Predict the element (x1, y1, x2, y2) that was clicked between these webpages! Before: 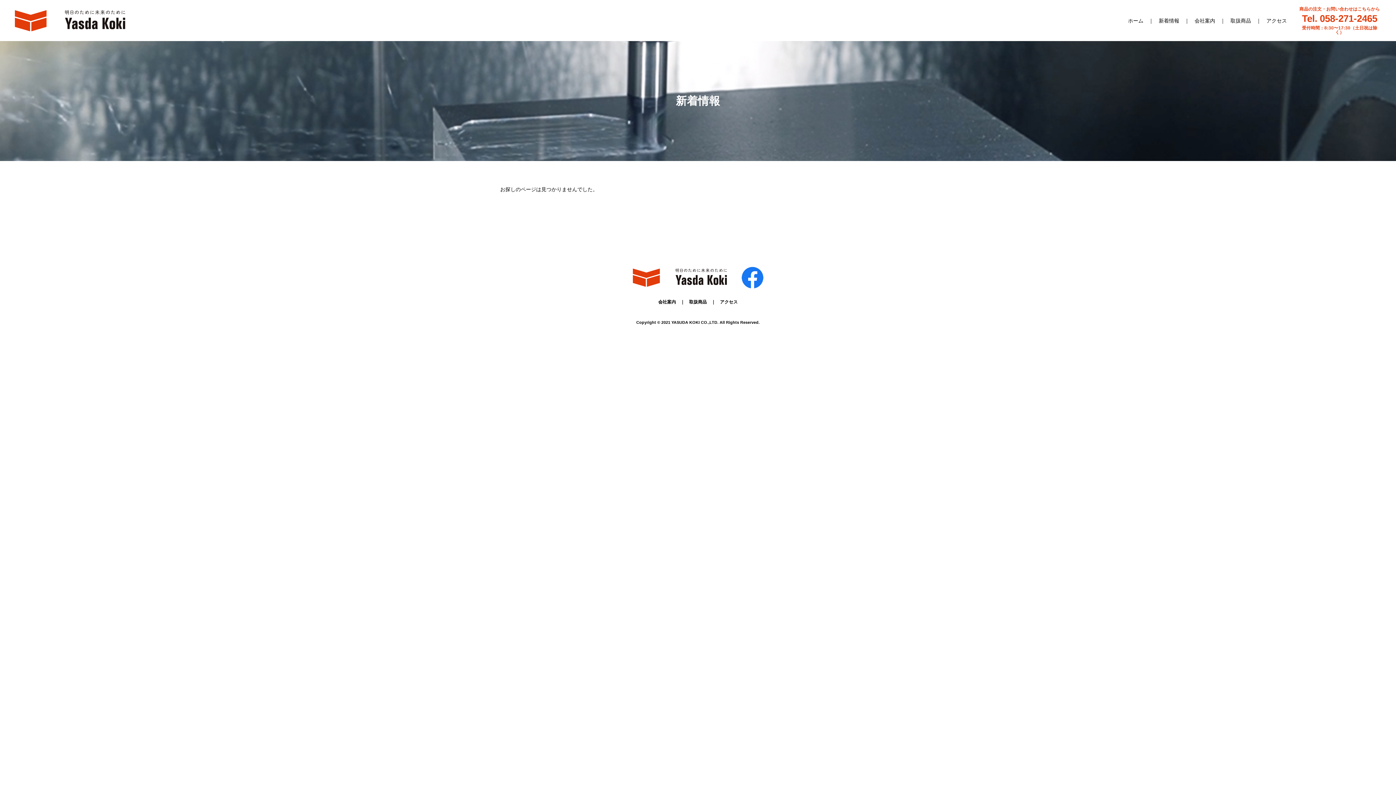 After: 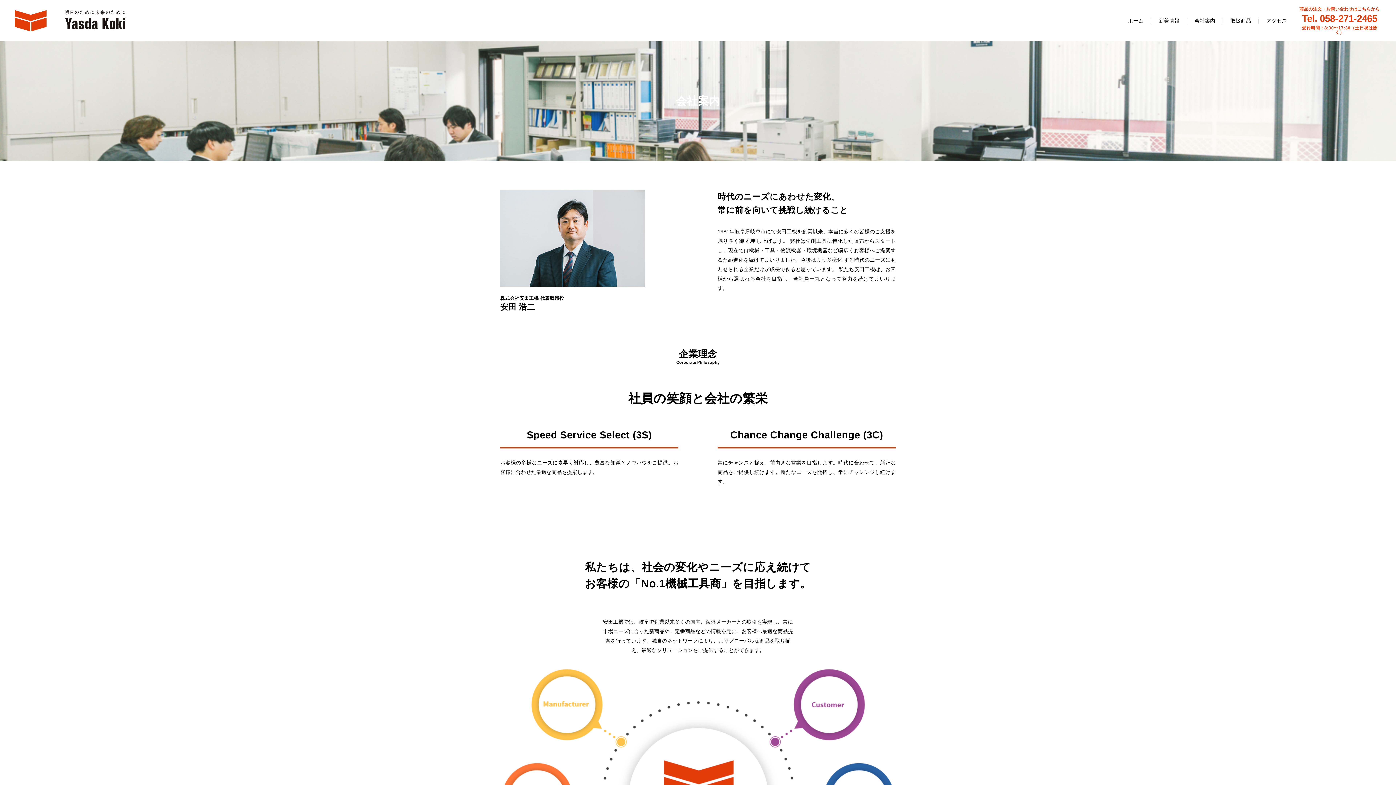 Action: bbox: (1194, 17, 1215, 23) label: 会社案内